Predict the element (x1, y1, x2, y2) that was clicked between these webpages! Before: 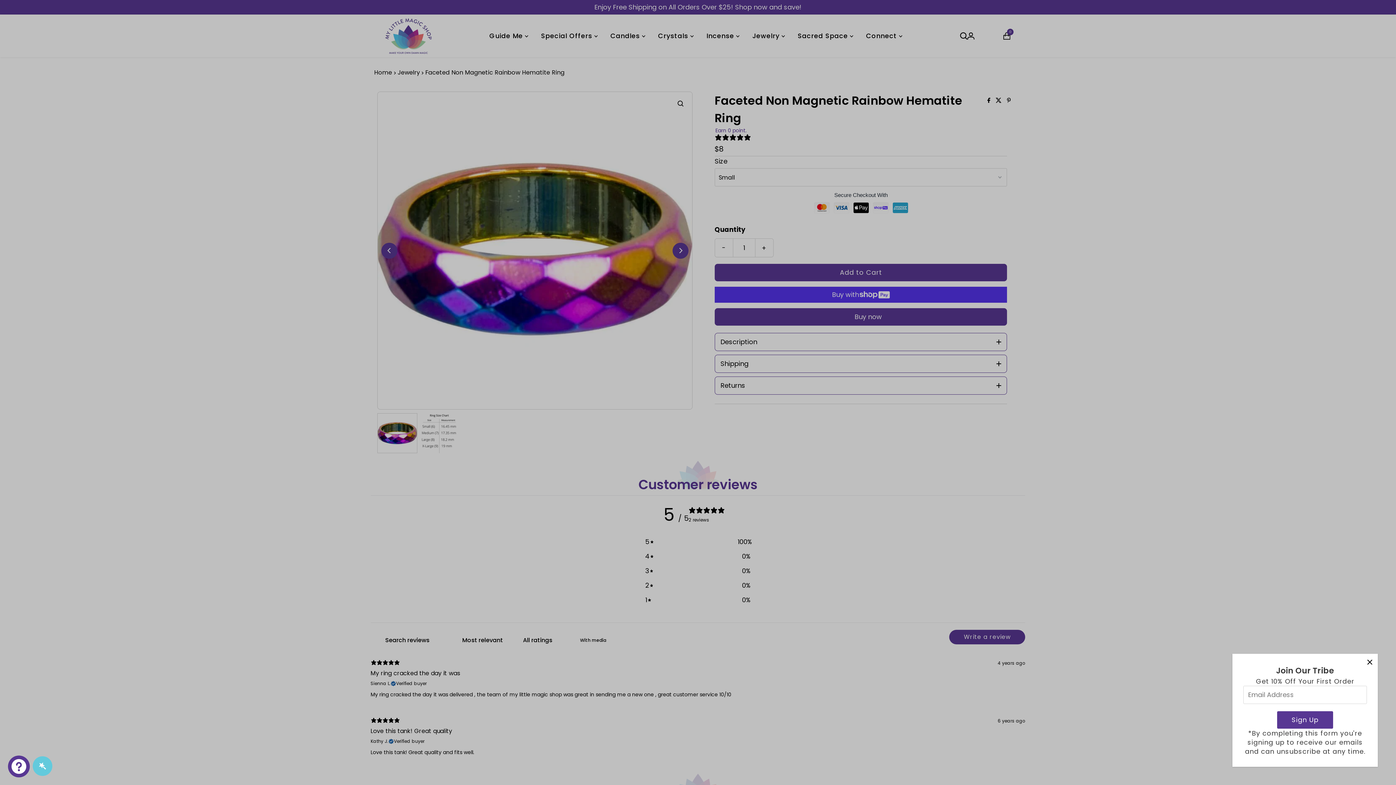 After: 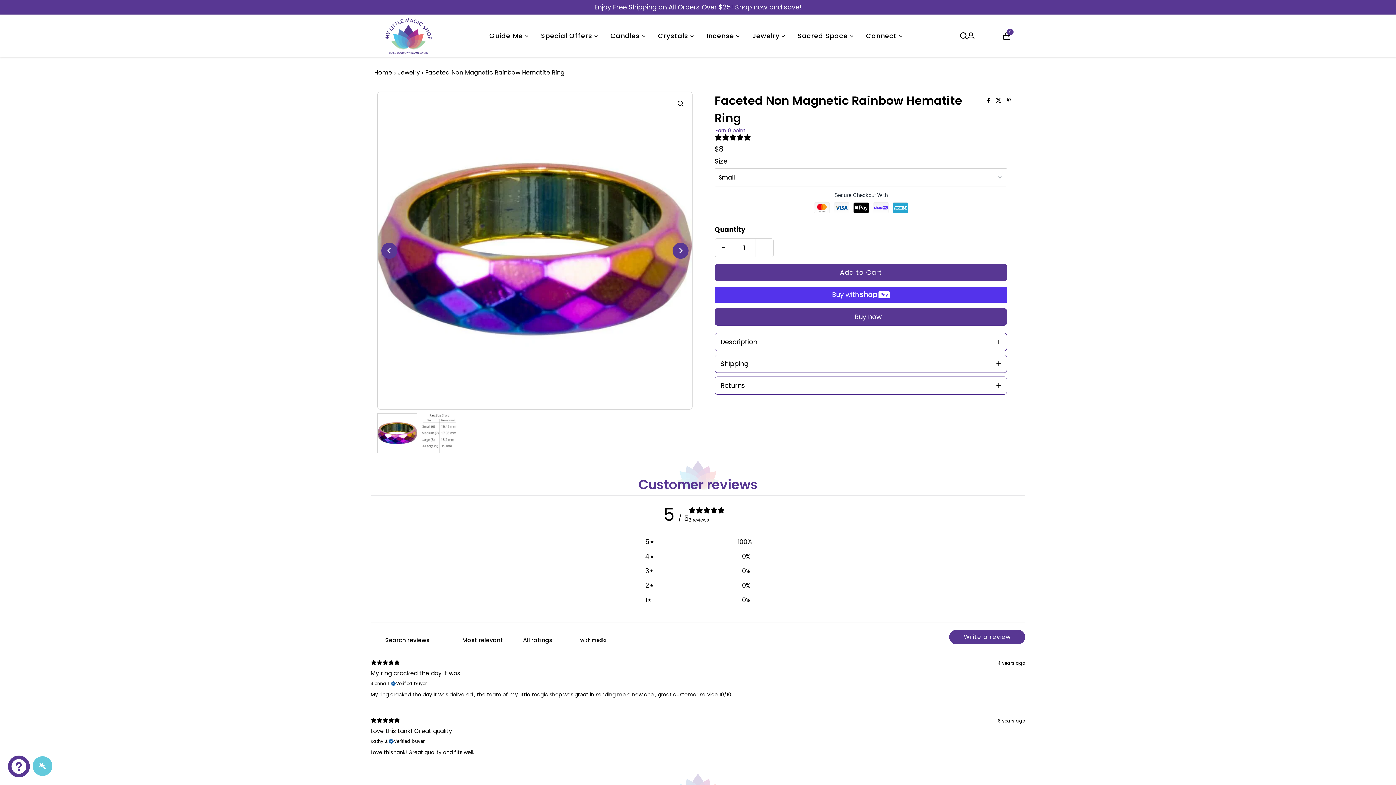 Action: label: Close popup bbox: (1363, 656, 1376, 668)